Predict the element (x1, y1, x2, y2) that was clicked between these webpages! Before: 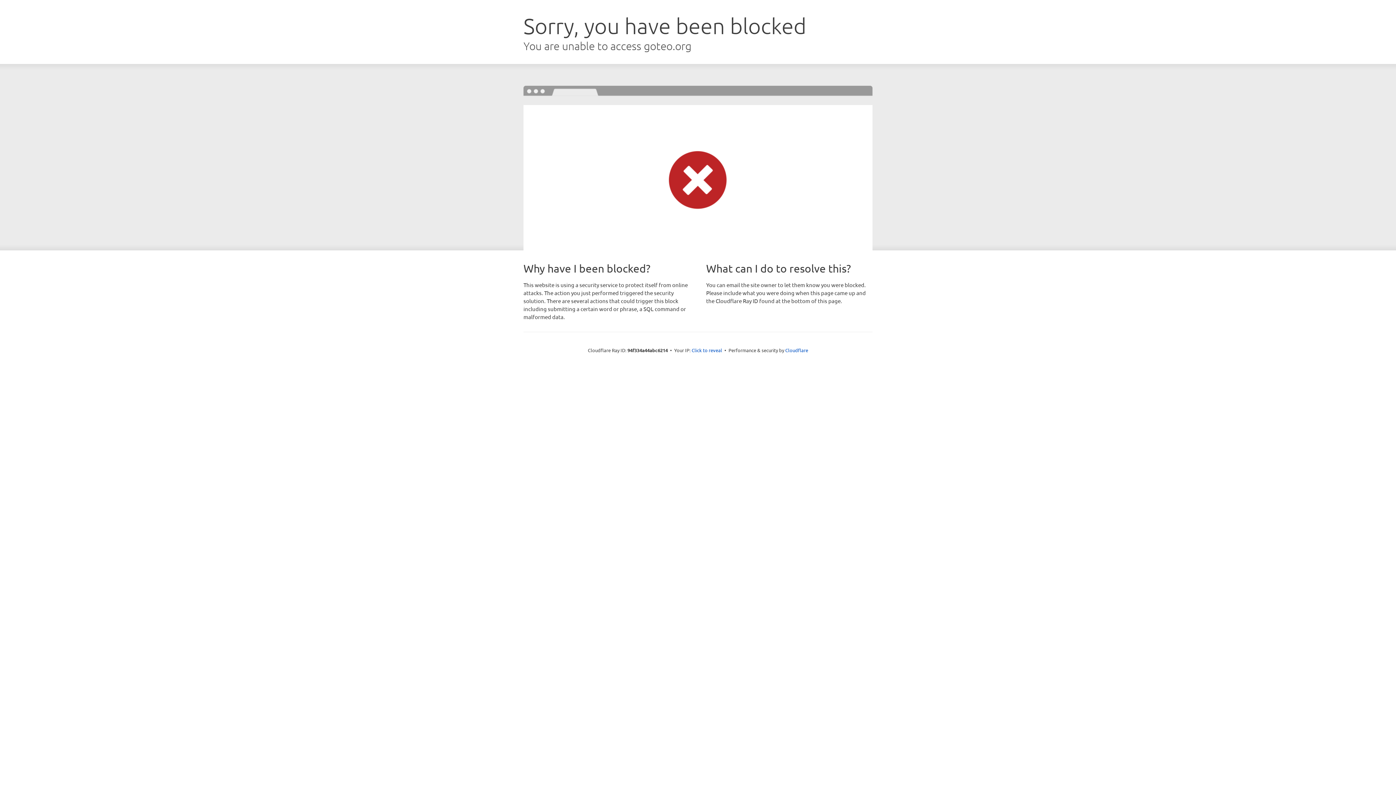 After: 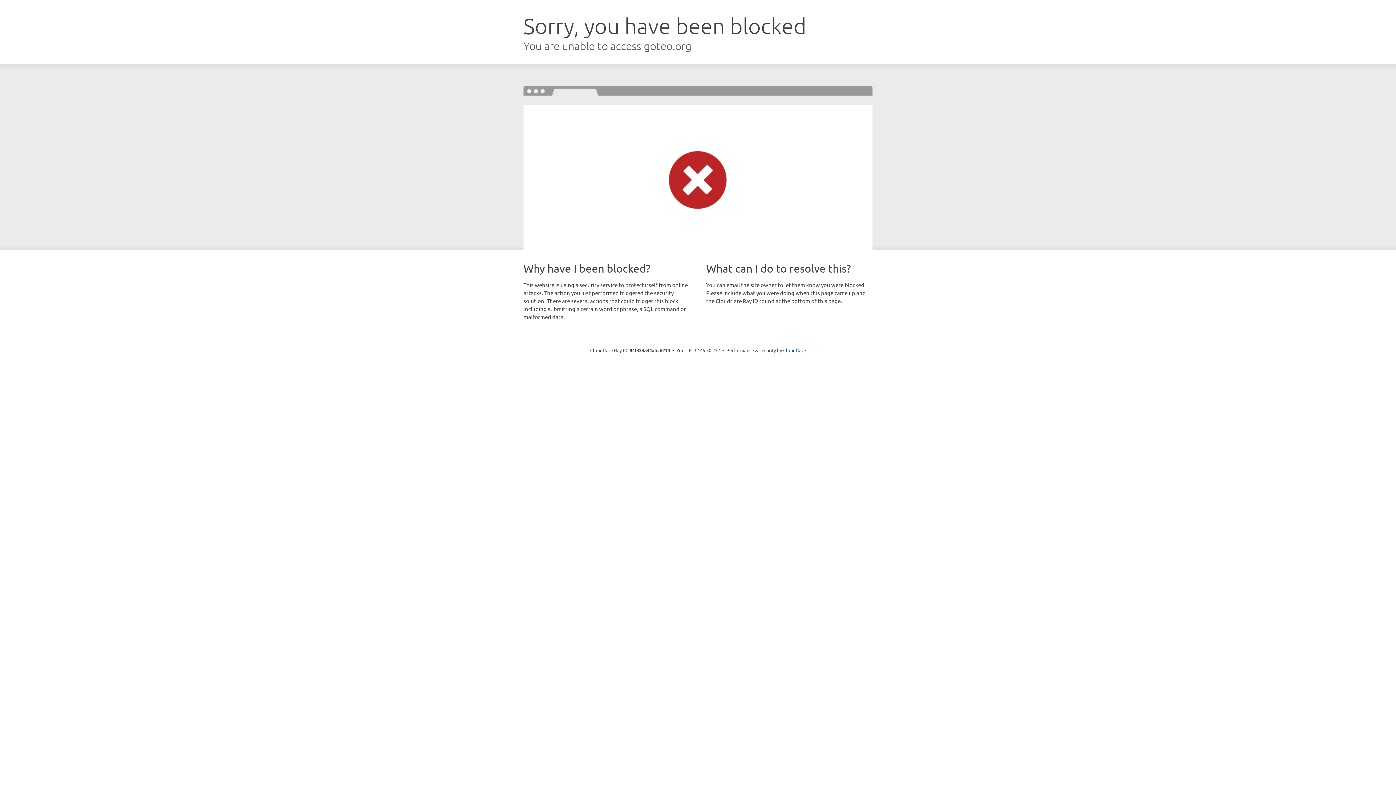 Action: label: Click to reveal bbox: (691, 346, 722, 353)